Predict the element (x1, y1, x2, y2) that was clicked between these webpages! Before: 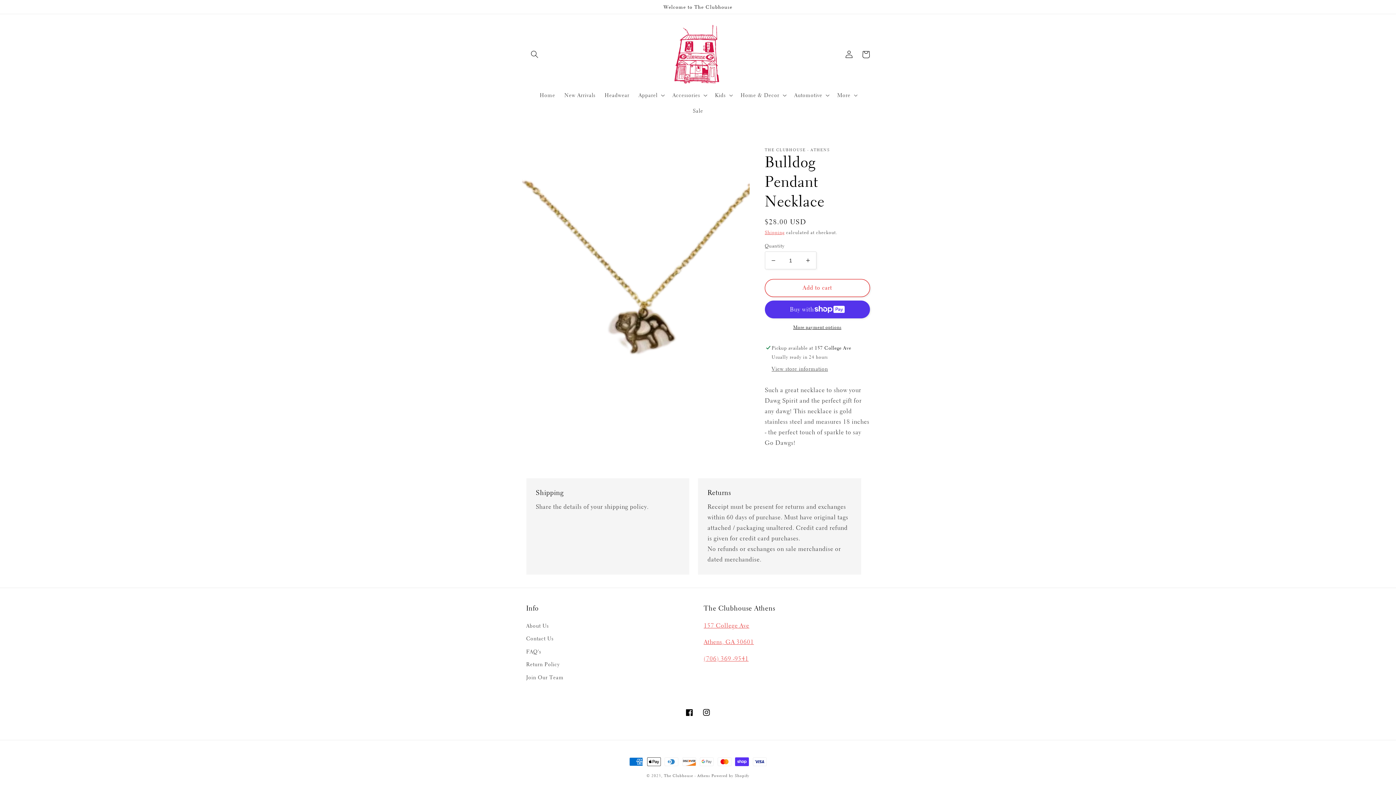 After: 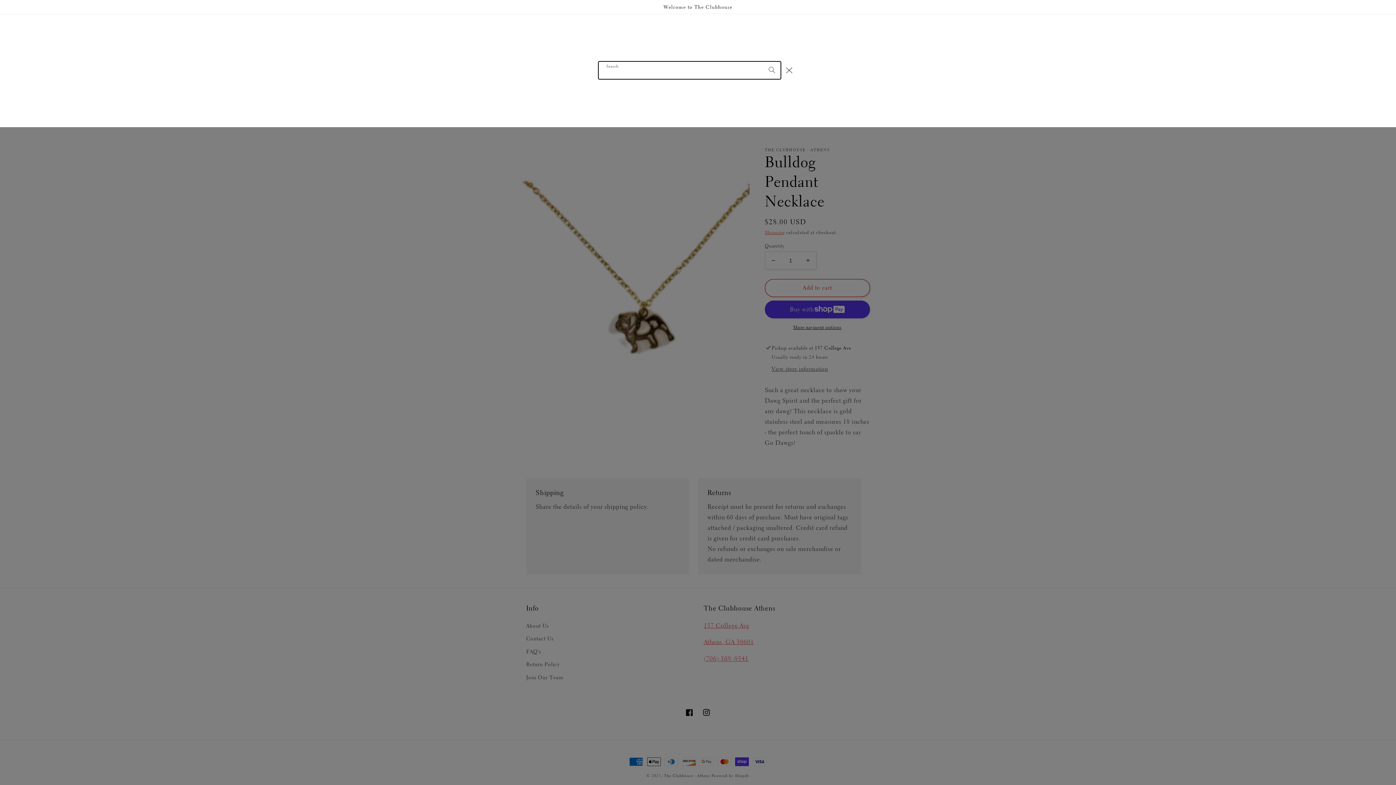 Action: label: Search bbox: (526, 46, 543, 62)